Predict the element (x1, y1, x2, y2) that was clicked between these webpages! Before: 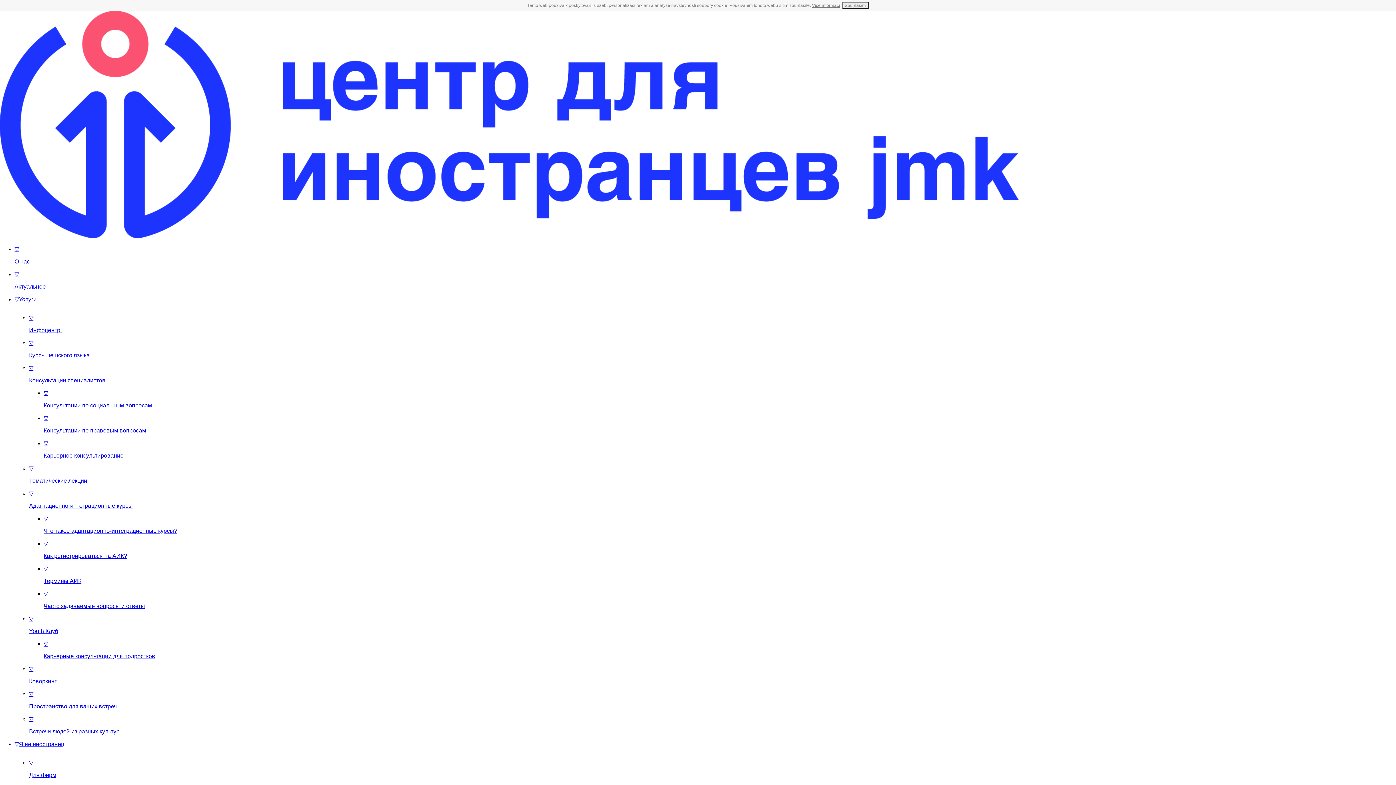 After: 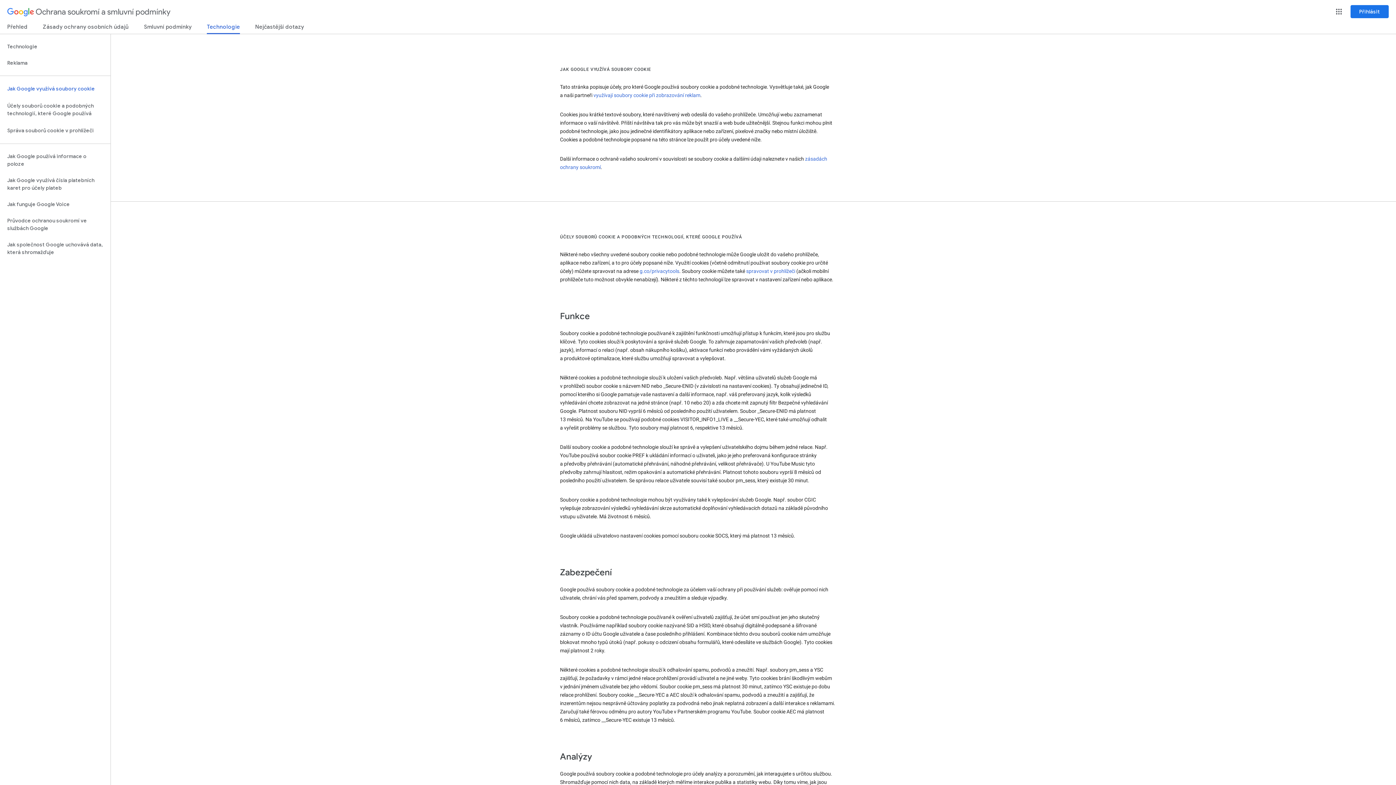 Action: bbox: (812, 2, 840, 8) label: Více informací